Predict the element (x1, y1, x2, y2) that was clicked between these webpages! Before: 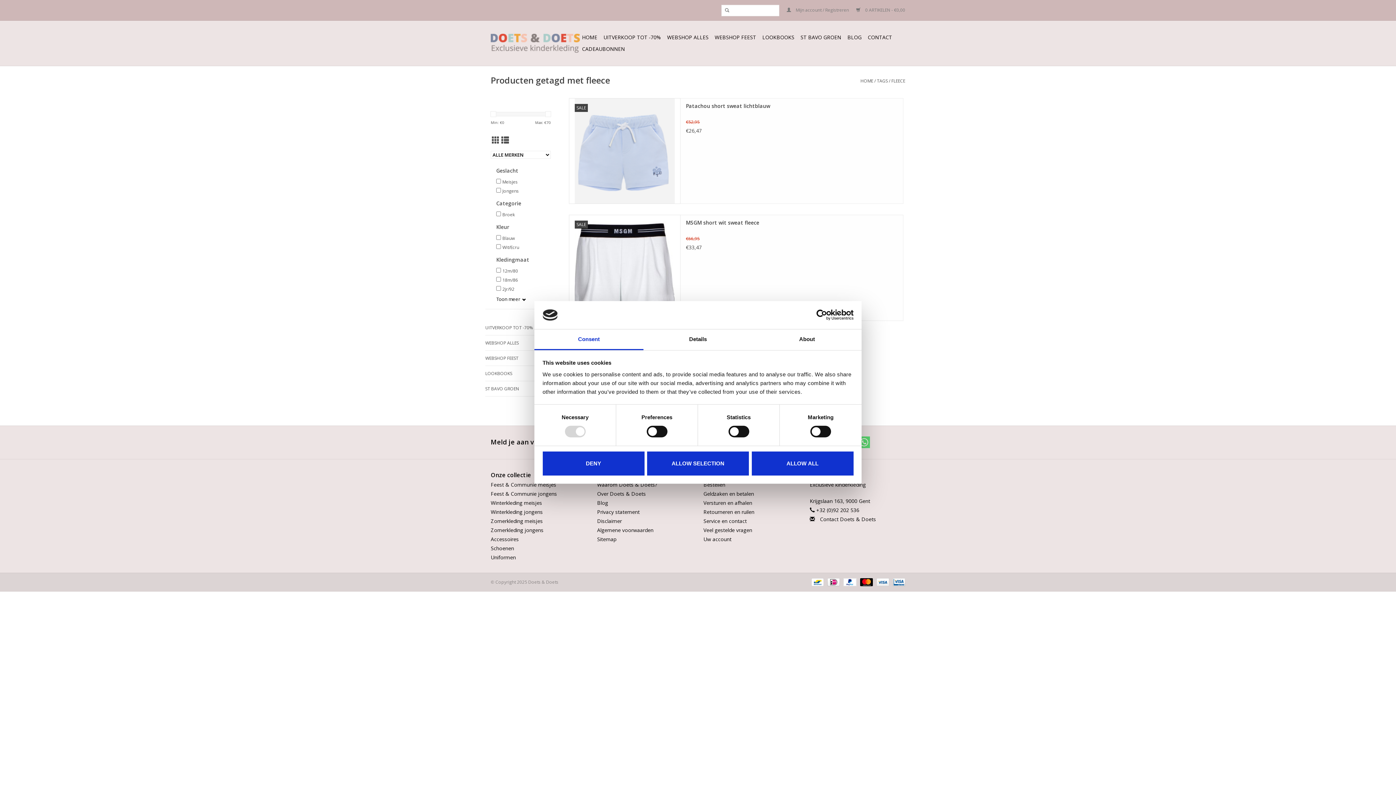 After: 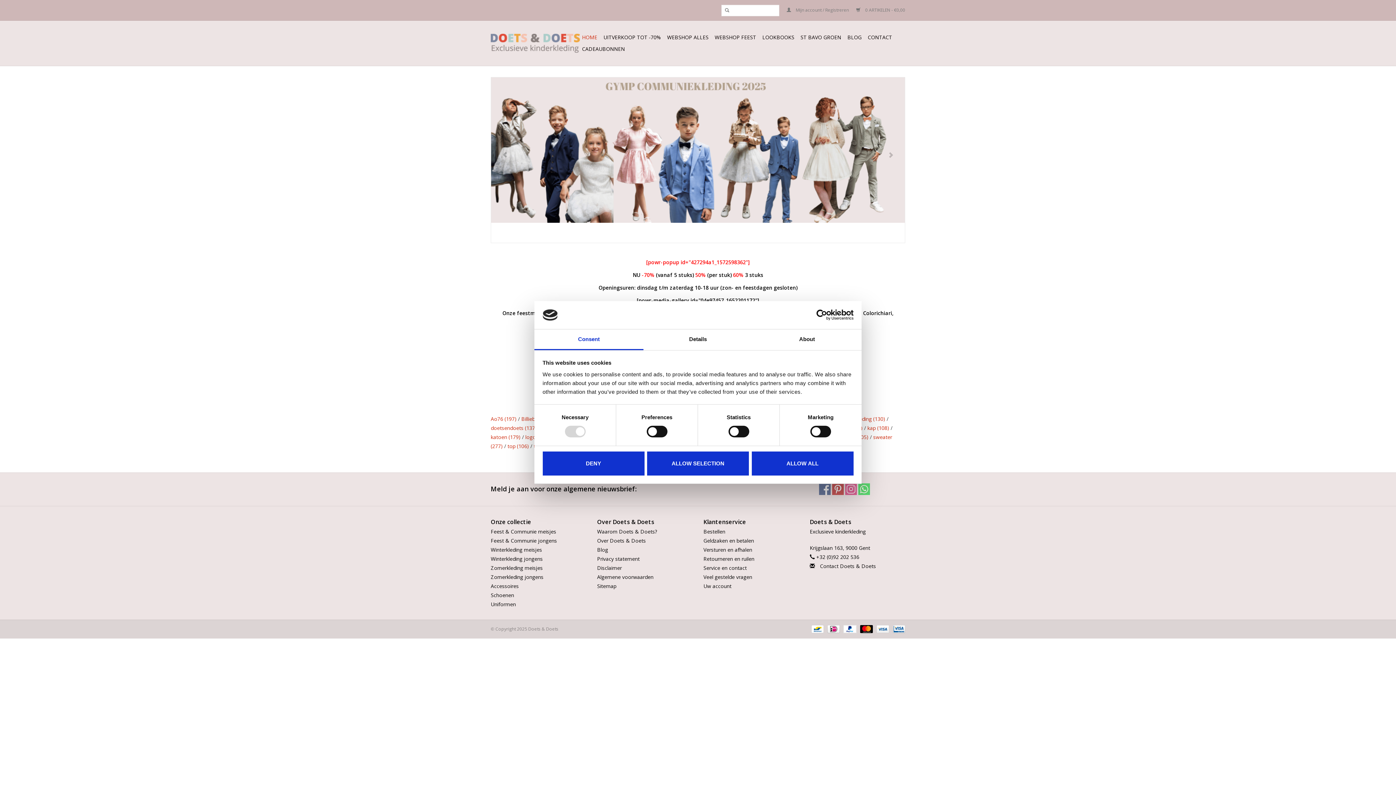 Action: label: Feest & Communie jongens bbox: (490, 490, 557, 497)